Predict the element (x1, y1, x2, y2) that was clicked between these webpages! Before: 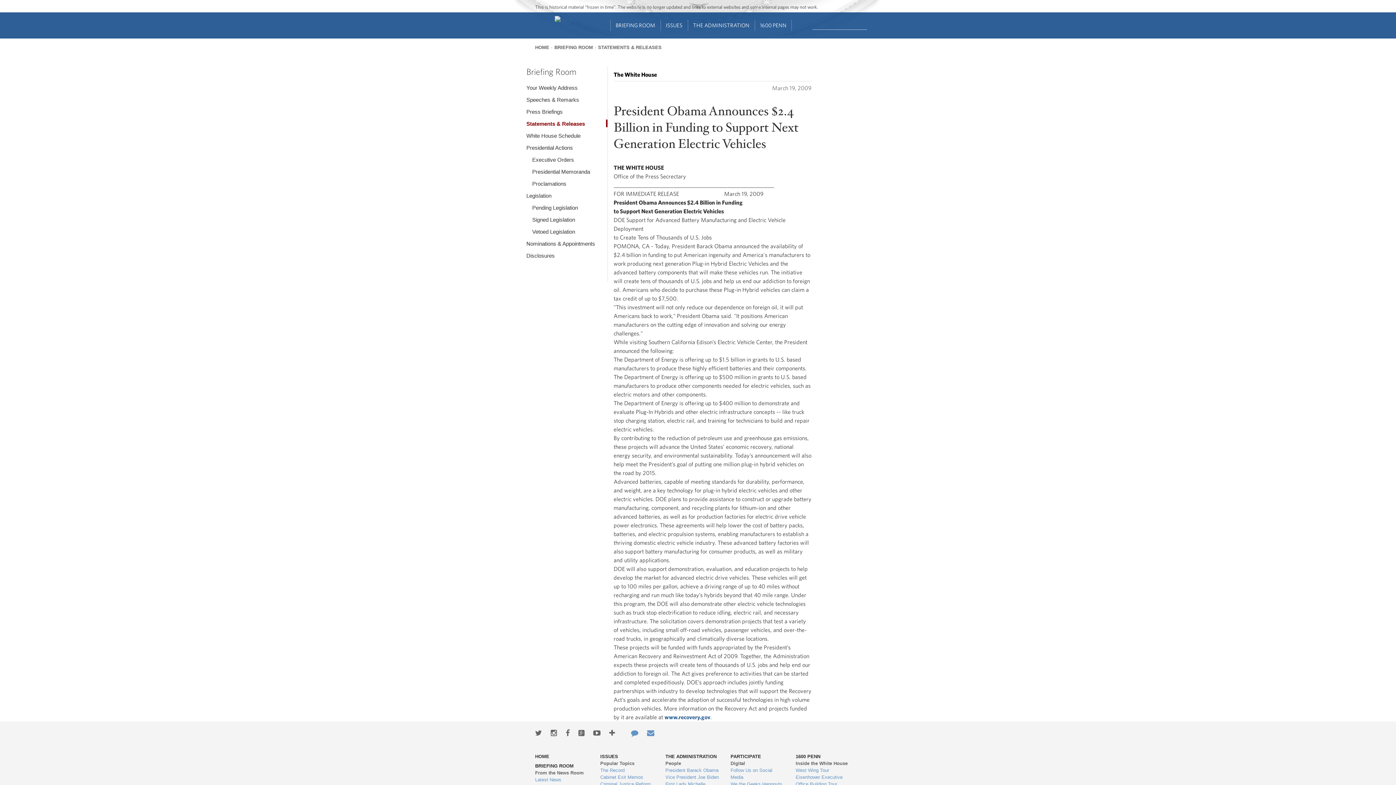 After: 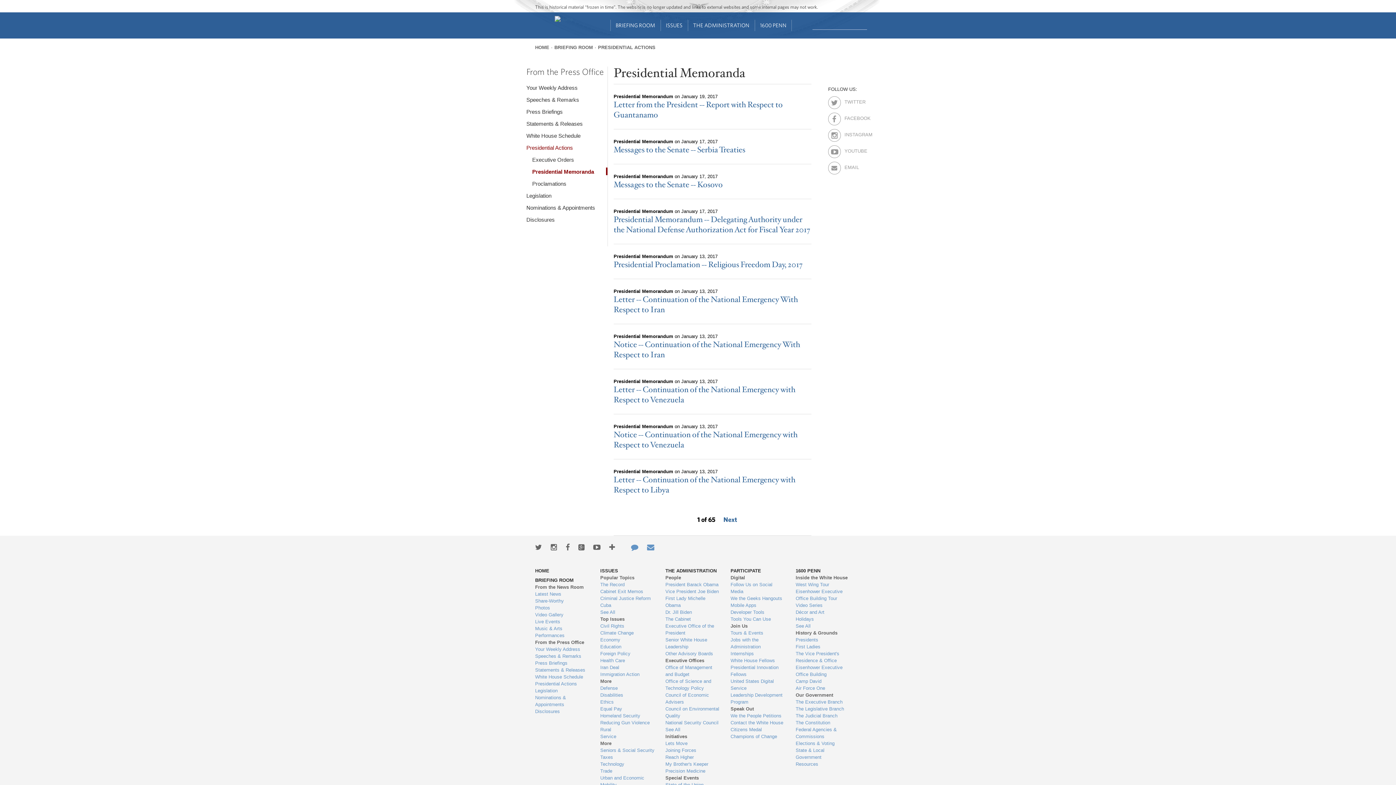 Action: bbox: (532, 167, 607, 175) label: Presidential Memoranda